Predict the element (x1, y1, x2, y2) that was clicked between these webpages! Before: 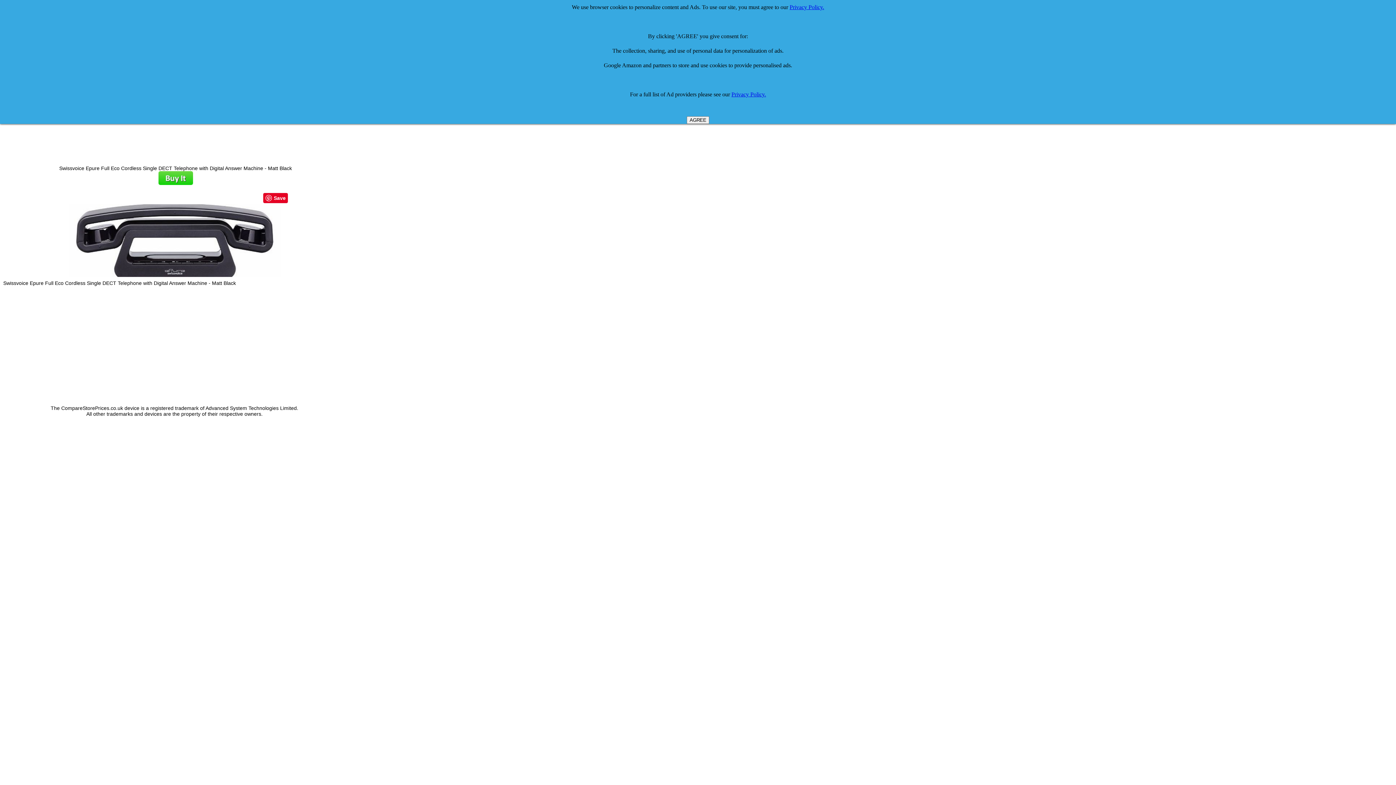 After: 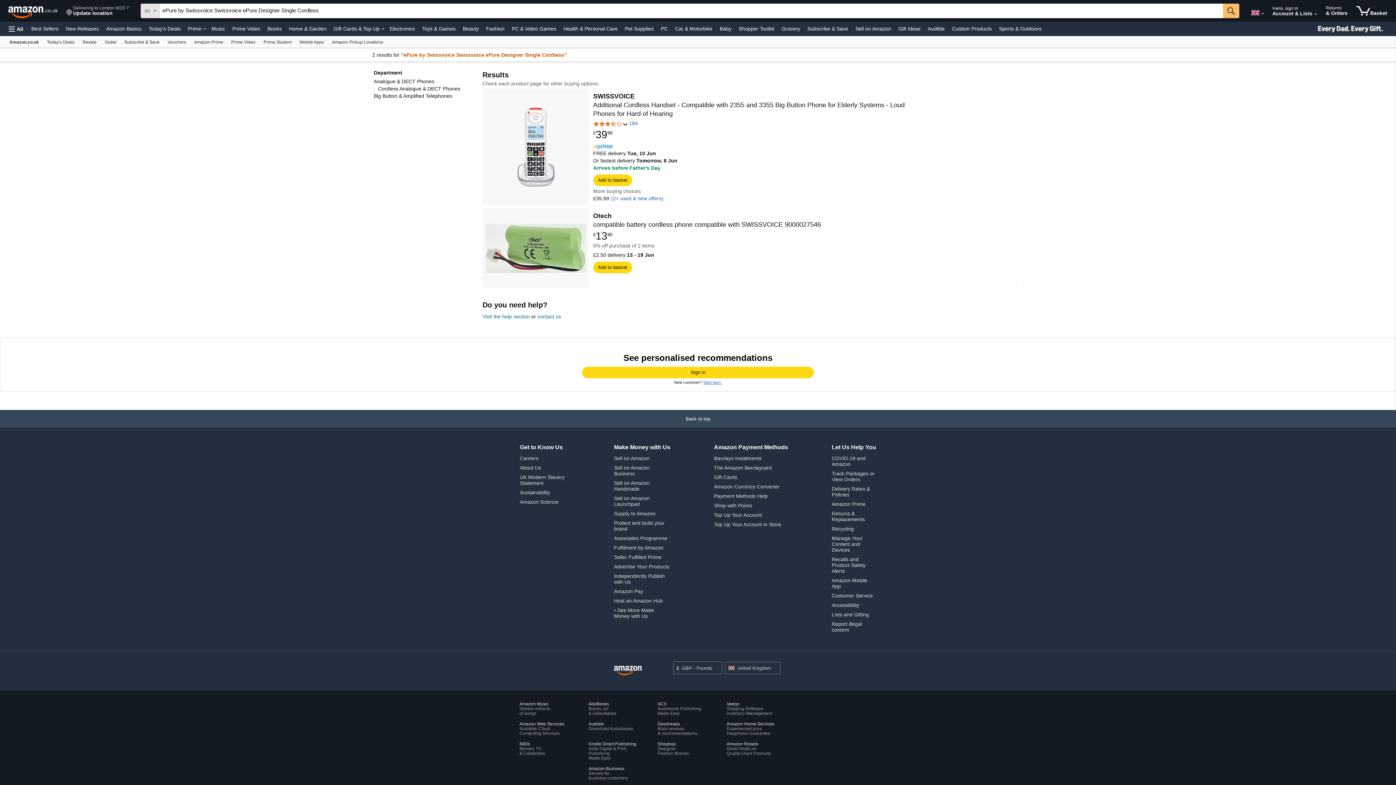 Action: bbox: (158, 180, 192, 186)